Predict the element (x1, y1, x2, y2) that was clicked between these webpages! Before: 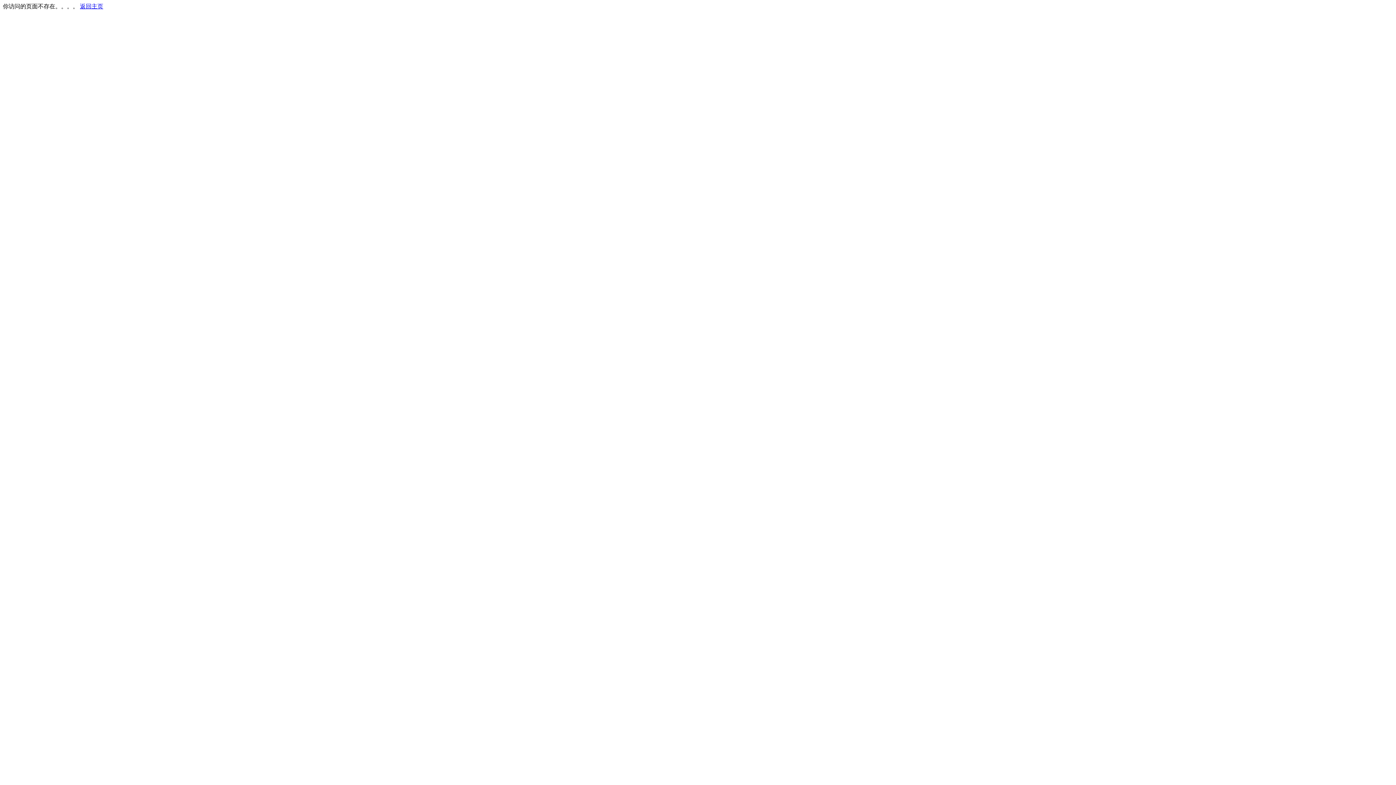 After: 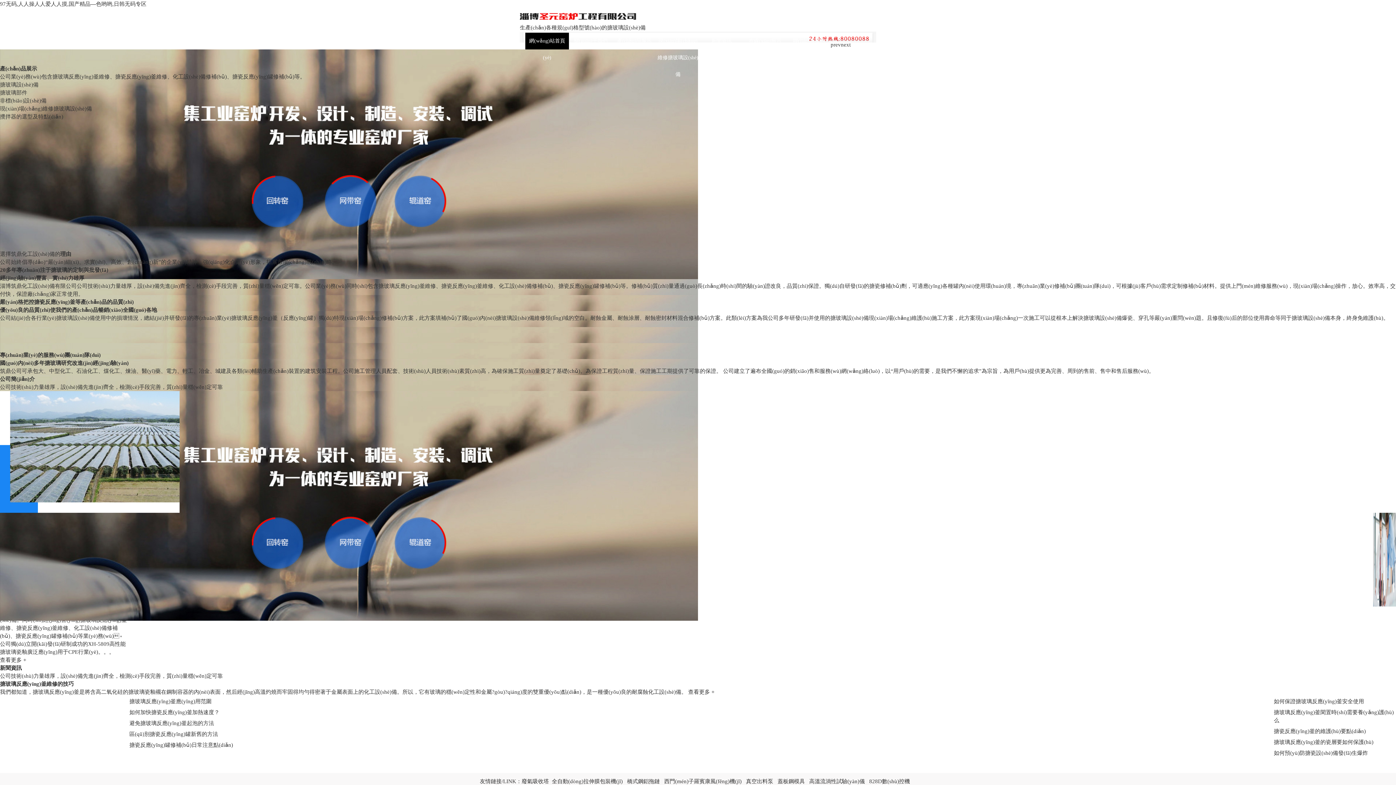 Action: bbox: (80, 3, 103, 9) label: 返回主页